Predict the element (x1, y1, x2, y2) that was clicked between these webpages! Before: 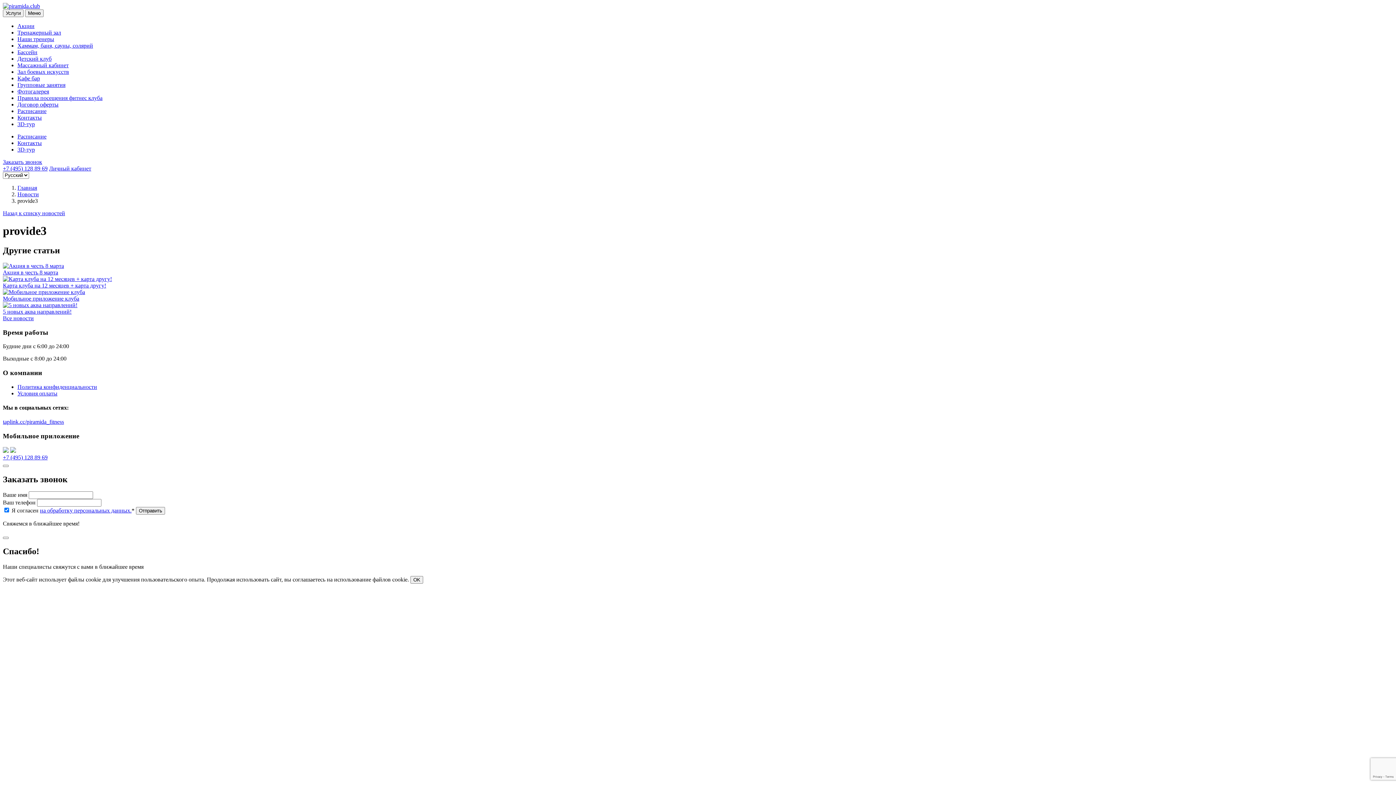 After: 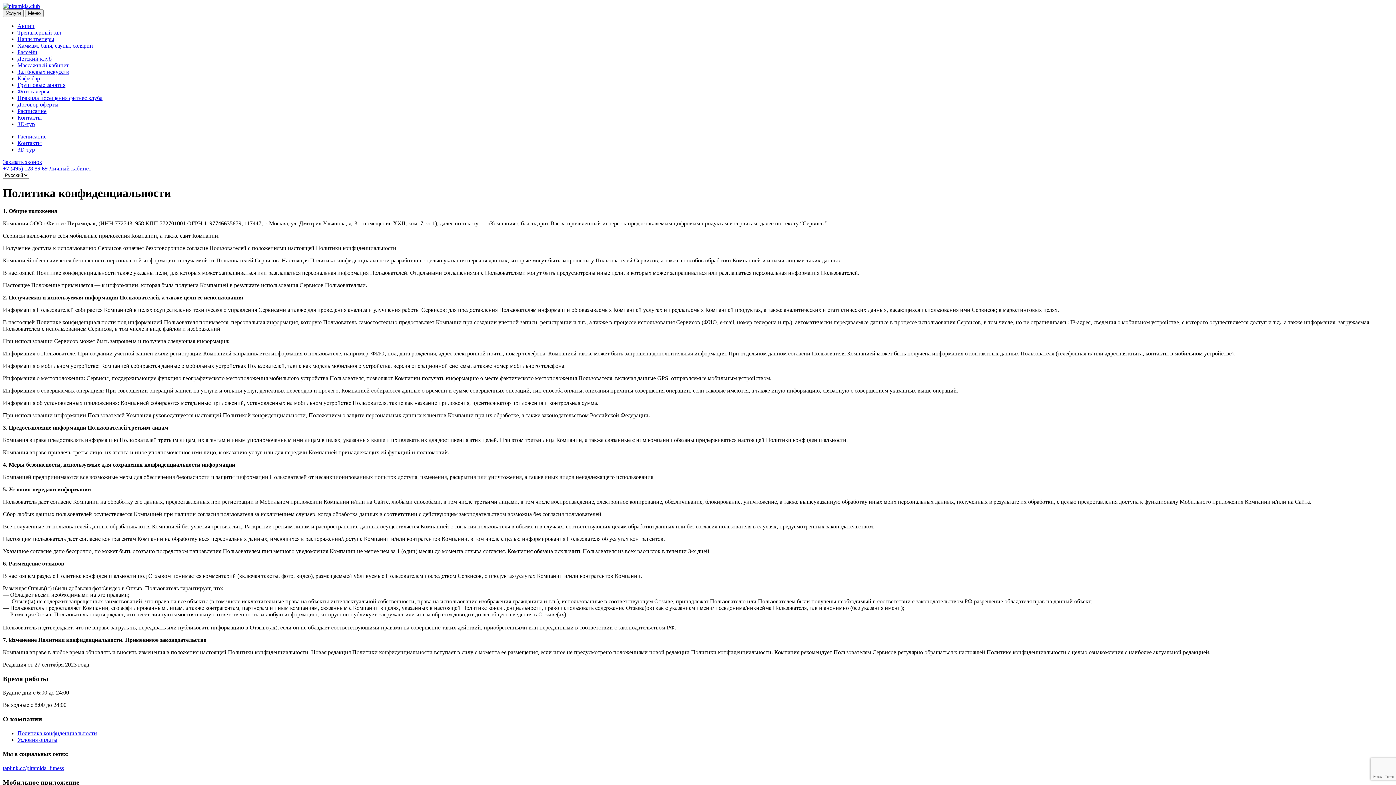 Action: bbox: (40, 507, 131, 513) label: на обработку персональных данных.